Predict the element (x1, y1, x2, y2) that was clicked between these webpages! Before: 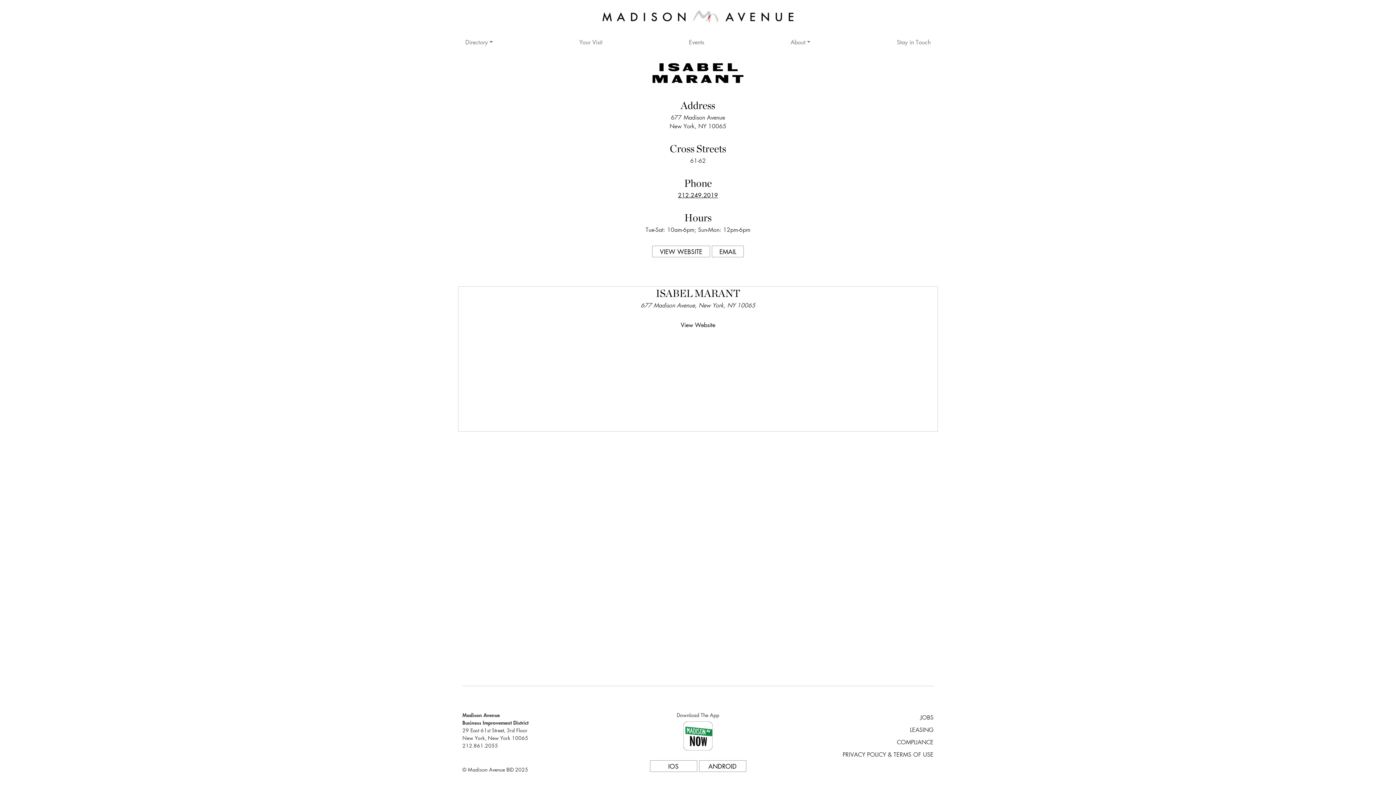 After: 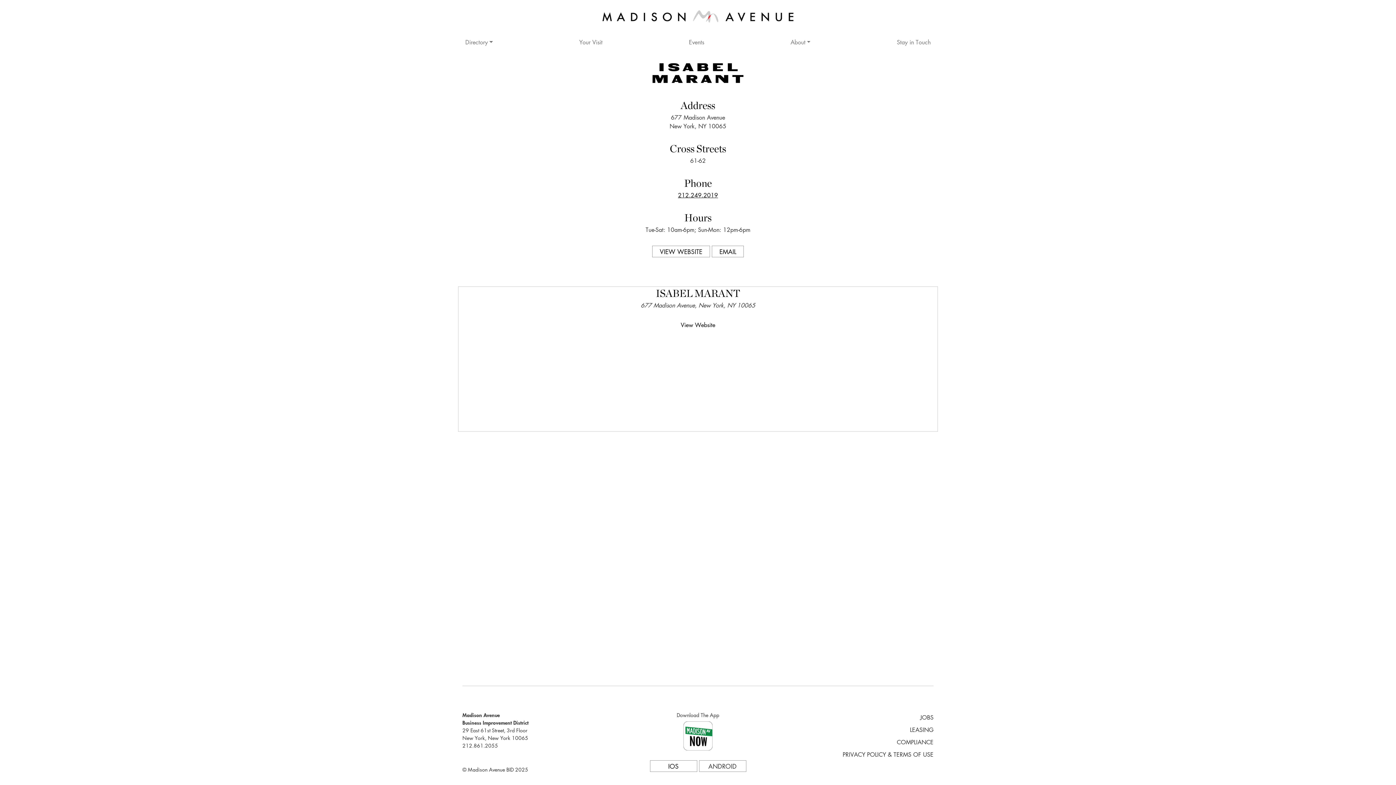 Action: bbox: (699, 760, 746, 772) label: ANDROID